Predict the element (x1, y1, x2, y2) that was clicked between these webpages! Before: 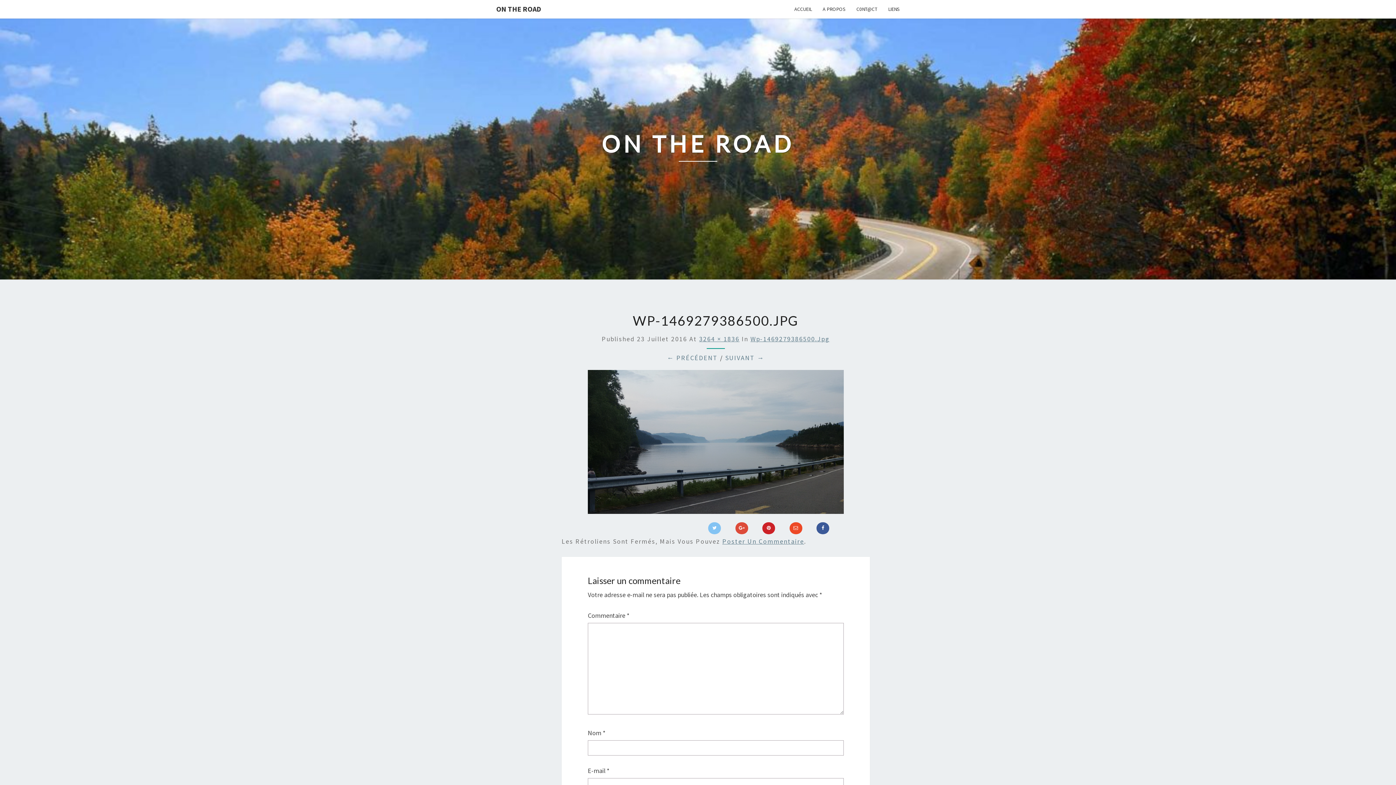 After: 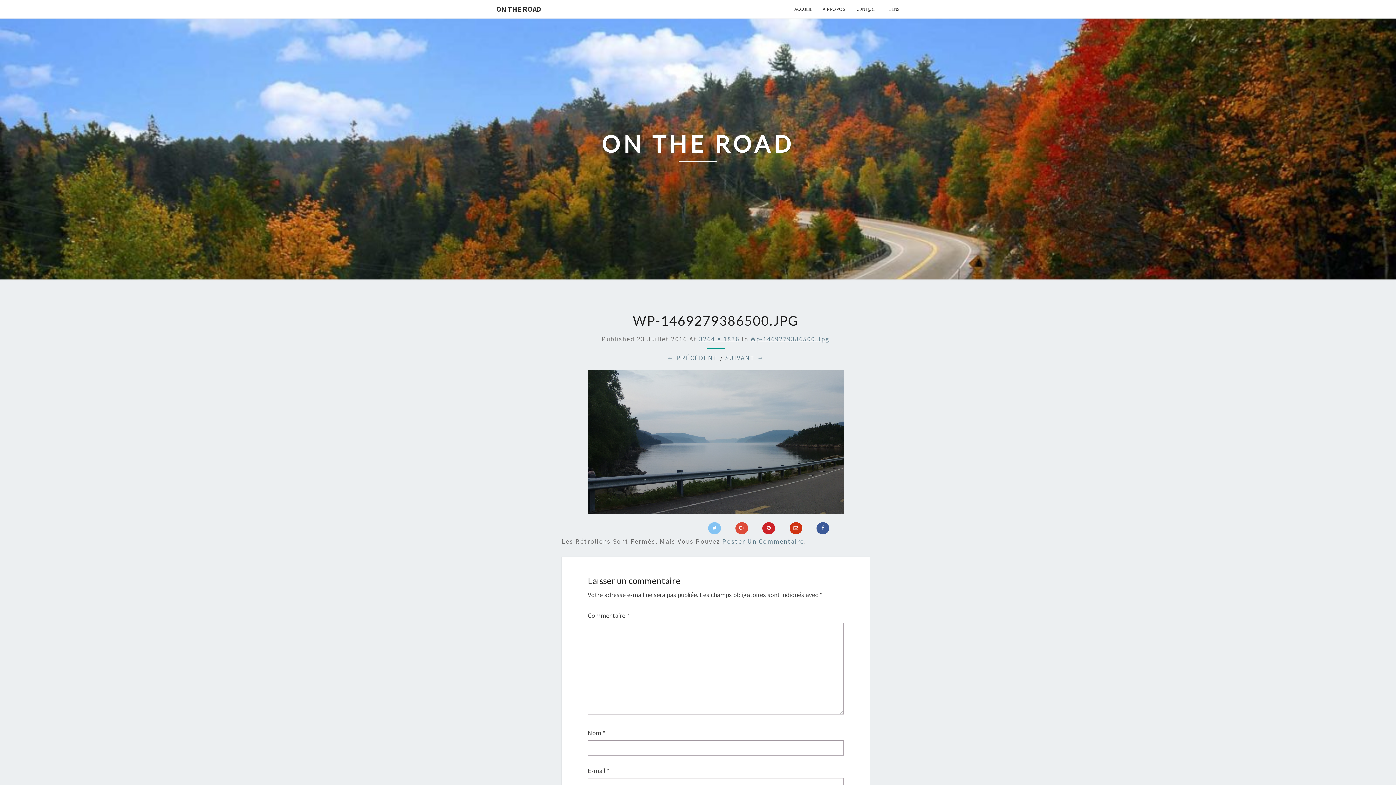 Action: bbox: (789, 522, 802, 534)